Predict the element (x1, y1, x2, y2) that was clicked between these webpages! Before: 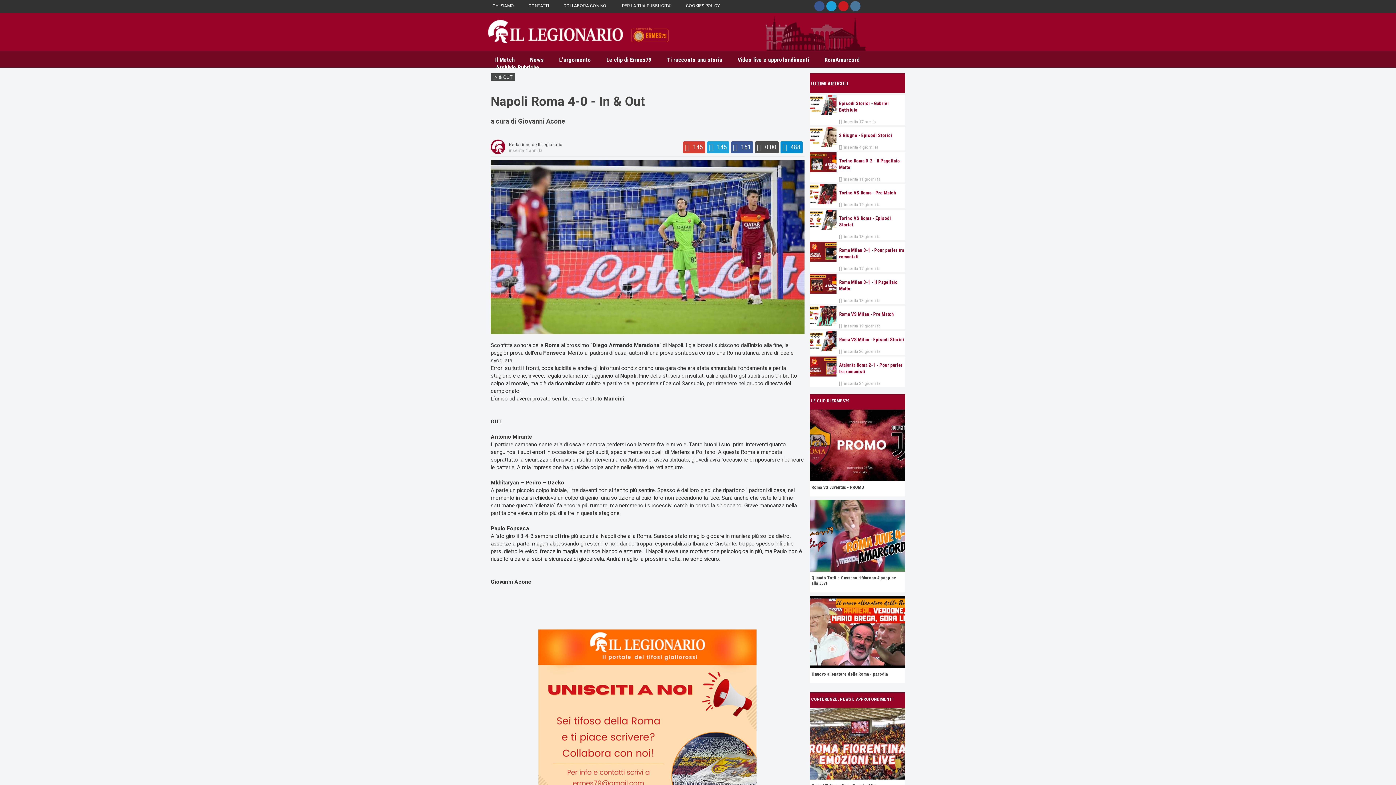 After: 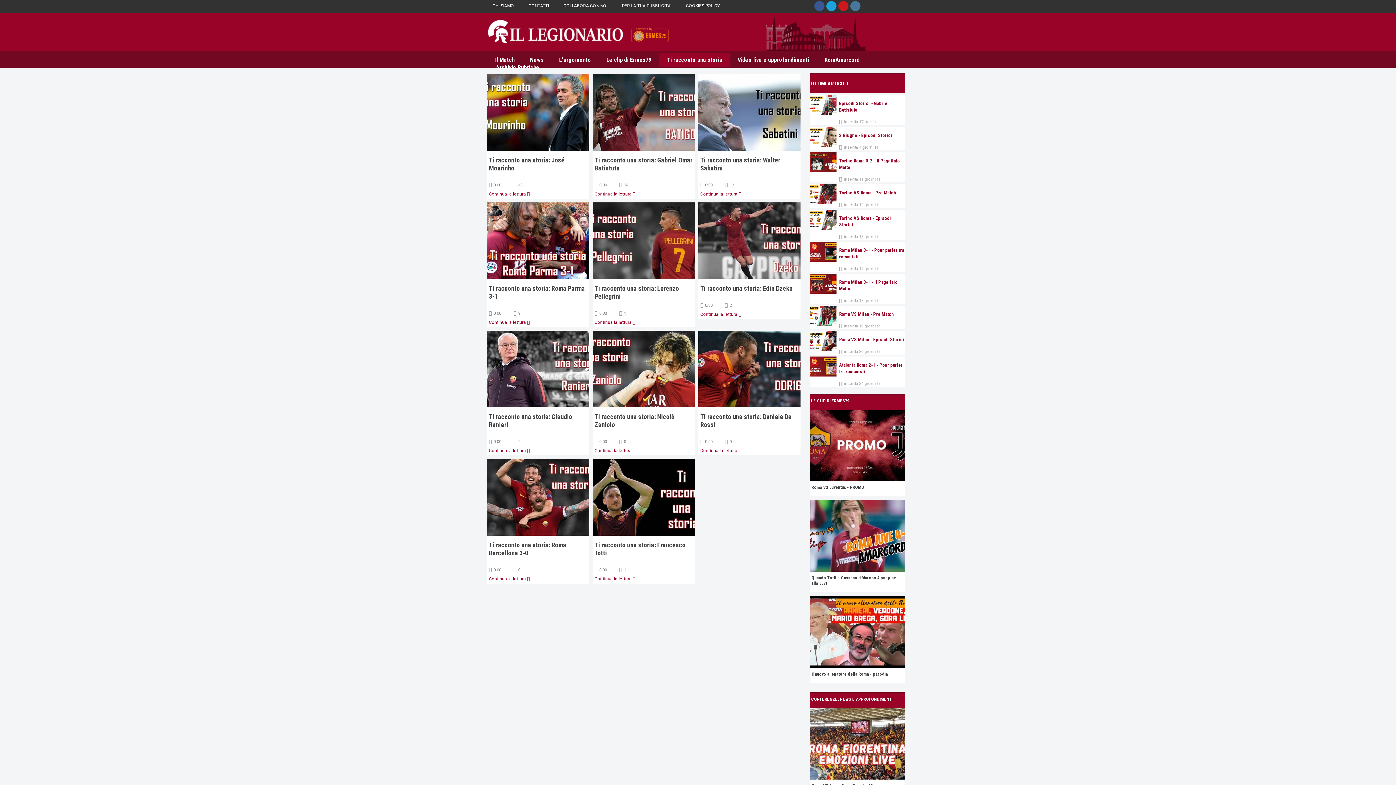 Action: bbox: (659, 52, 729, 66) label: Ti racconto una storia